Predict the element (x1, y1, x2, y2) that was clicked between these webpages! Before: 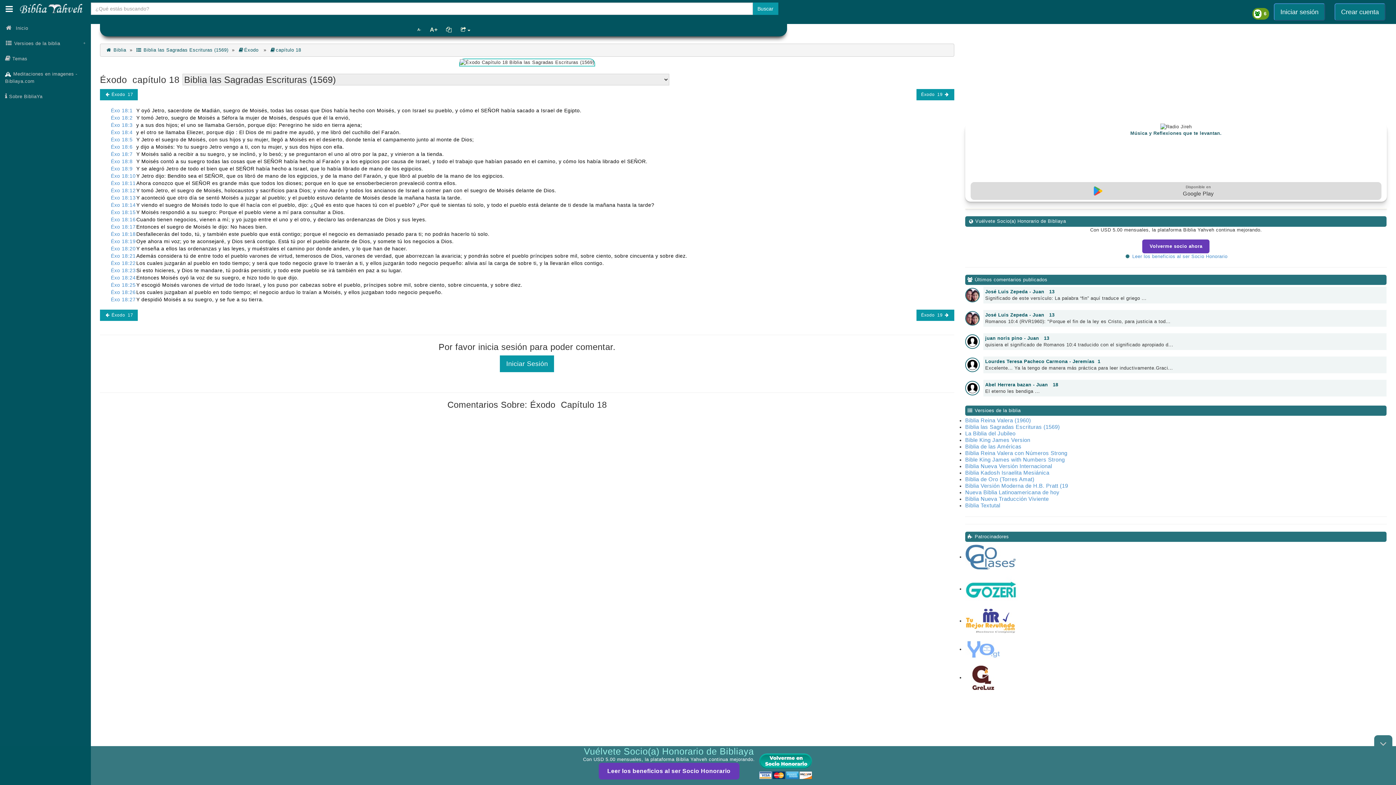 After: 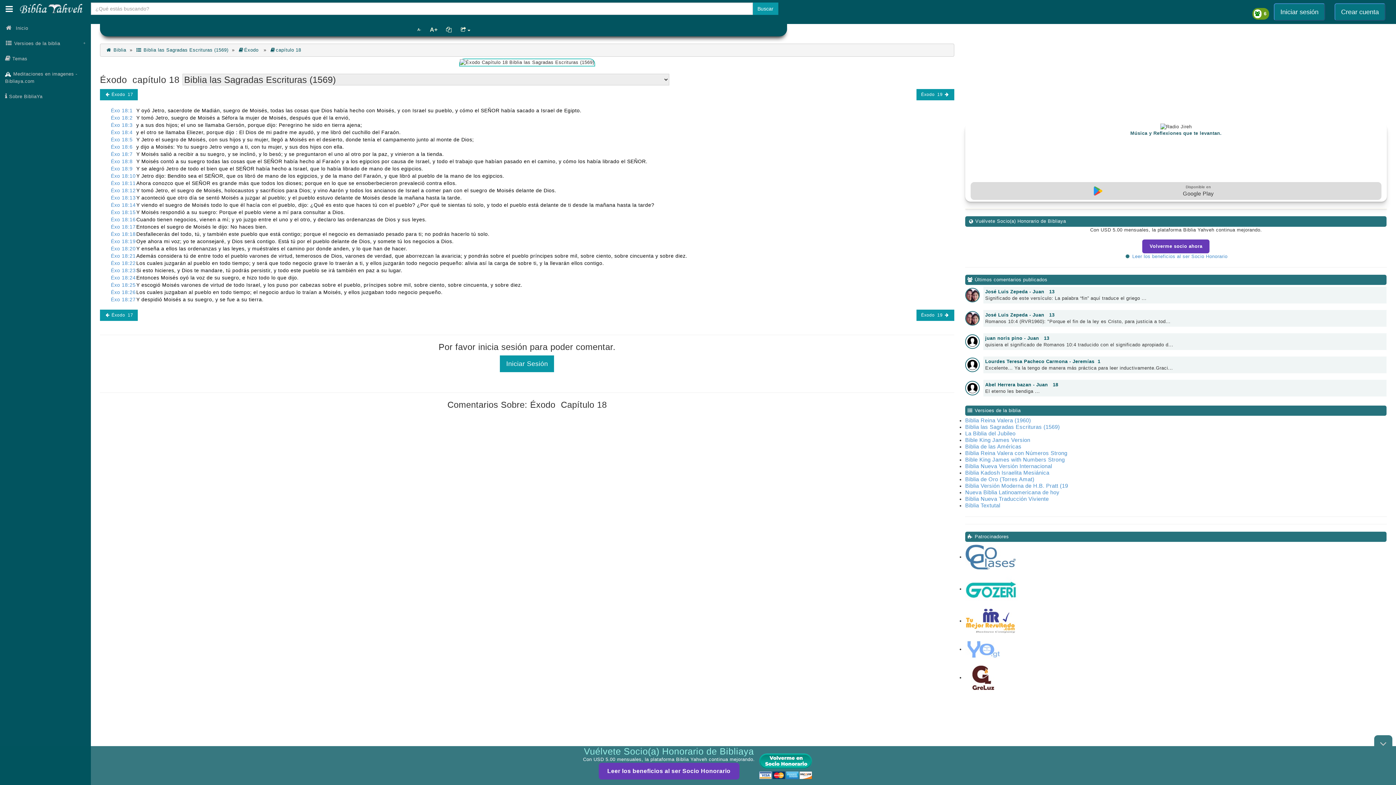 Action: bbox: (269, 47, 301, 52) label: capítulo 18